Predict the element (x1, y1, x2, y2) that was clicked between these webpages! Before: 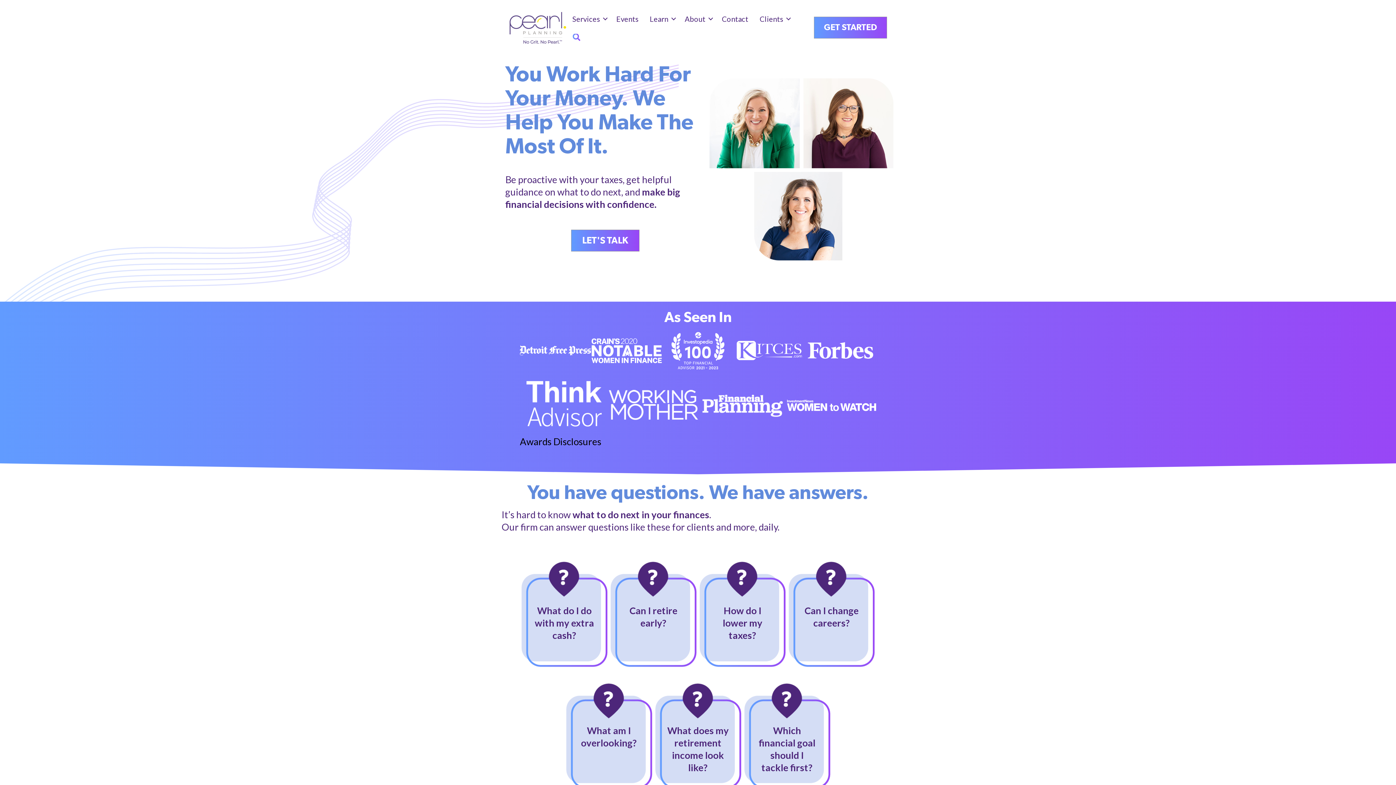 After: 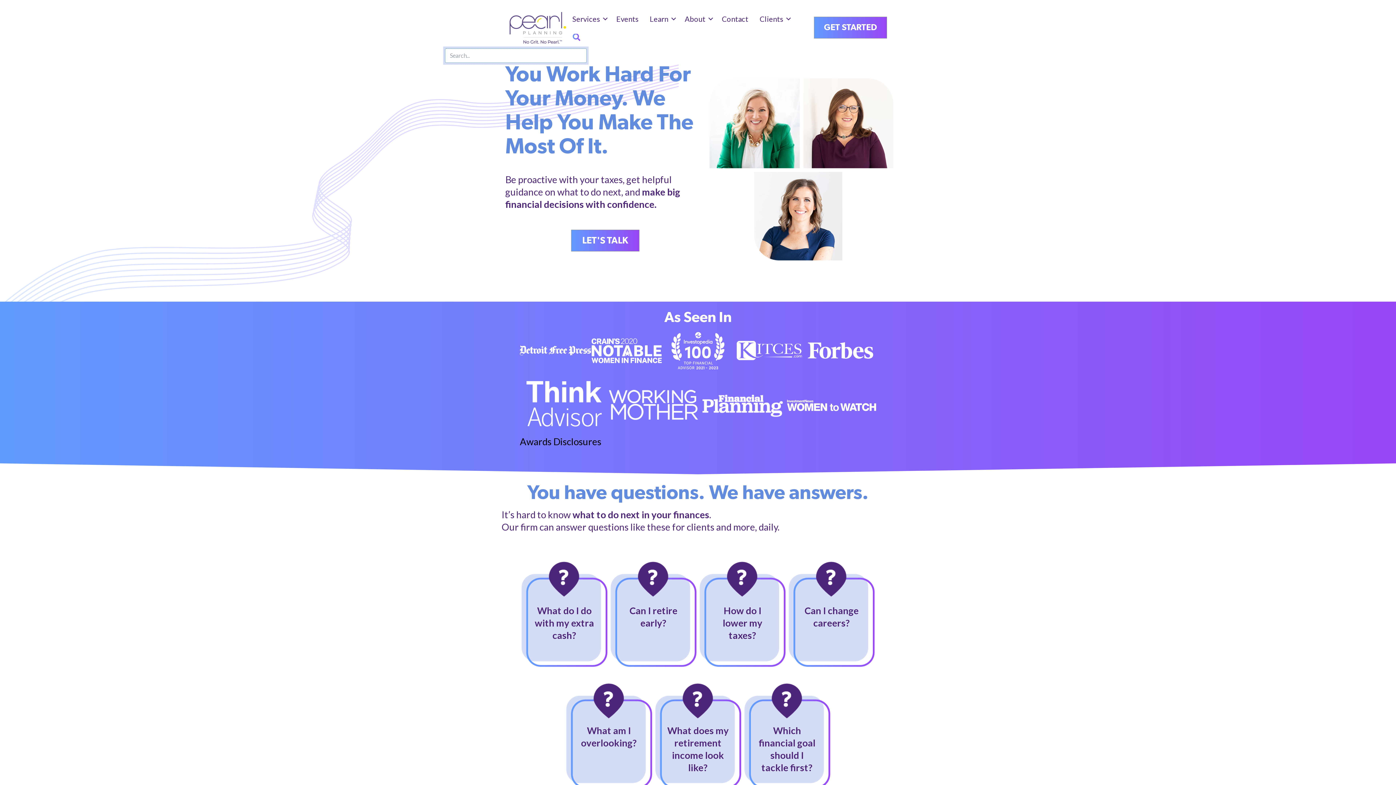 Action: label: Search bbox: (567, 28, 588, 46)